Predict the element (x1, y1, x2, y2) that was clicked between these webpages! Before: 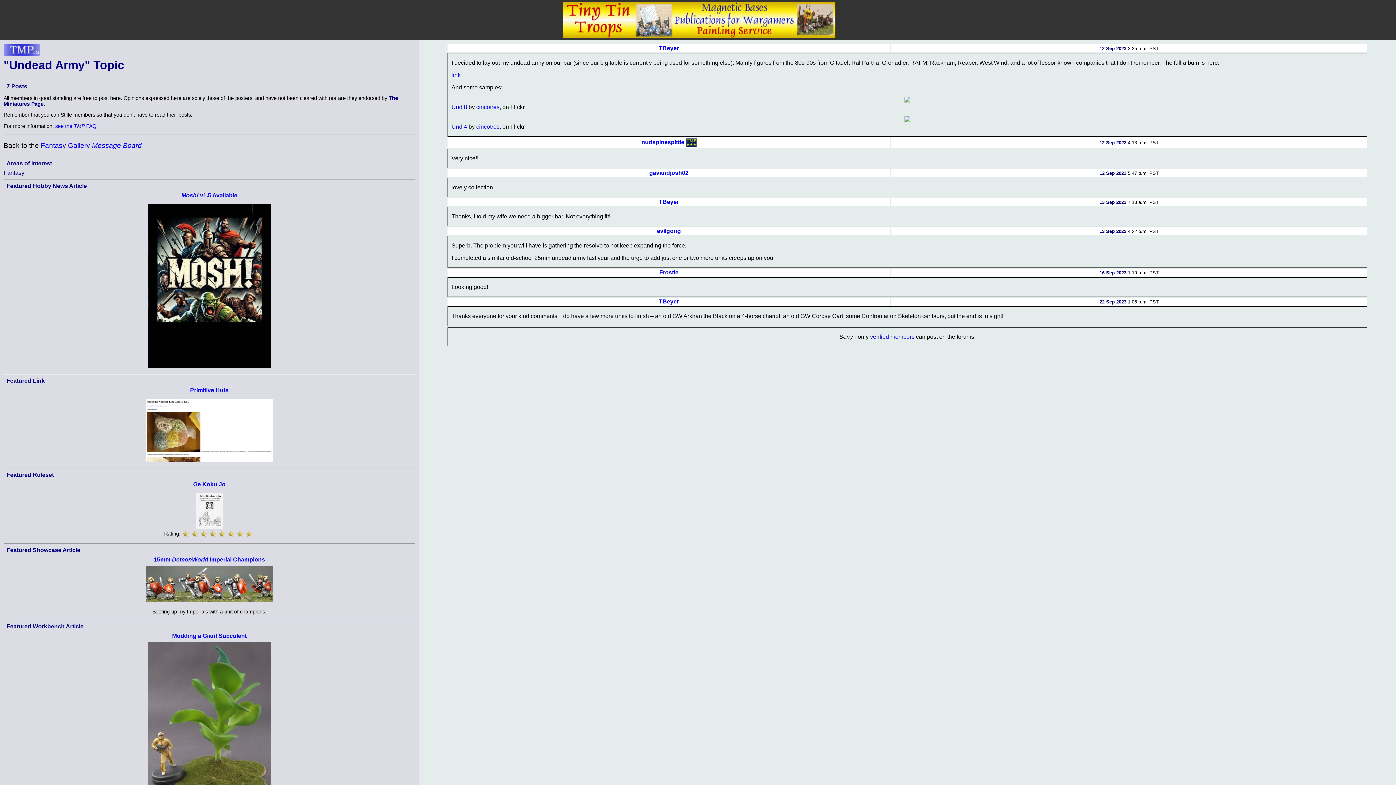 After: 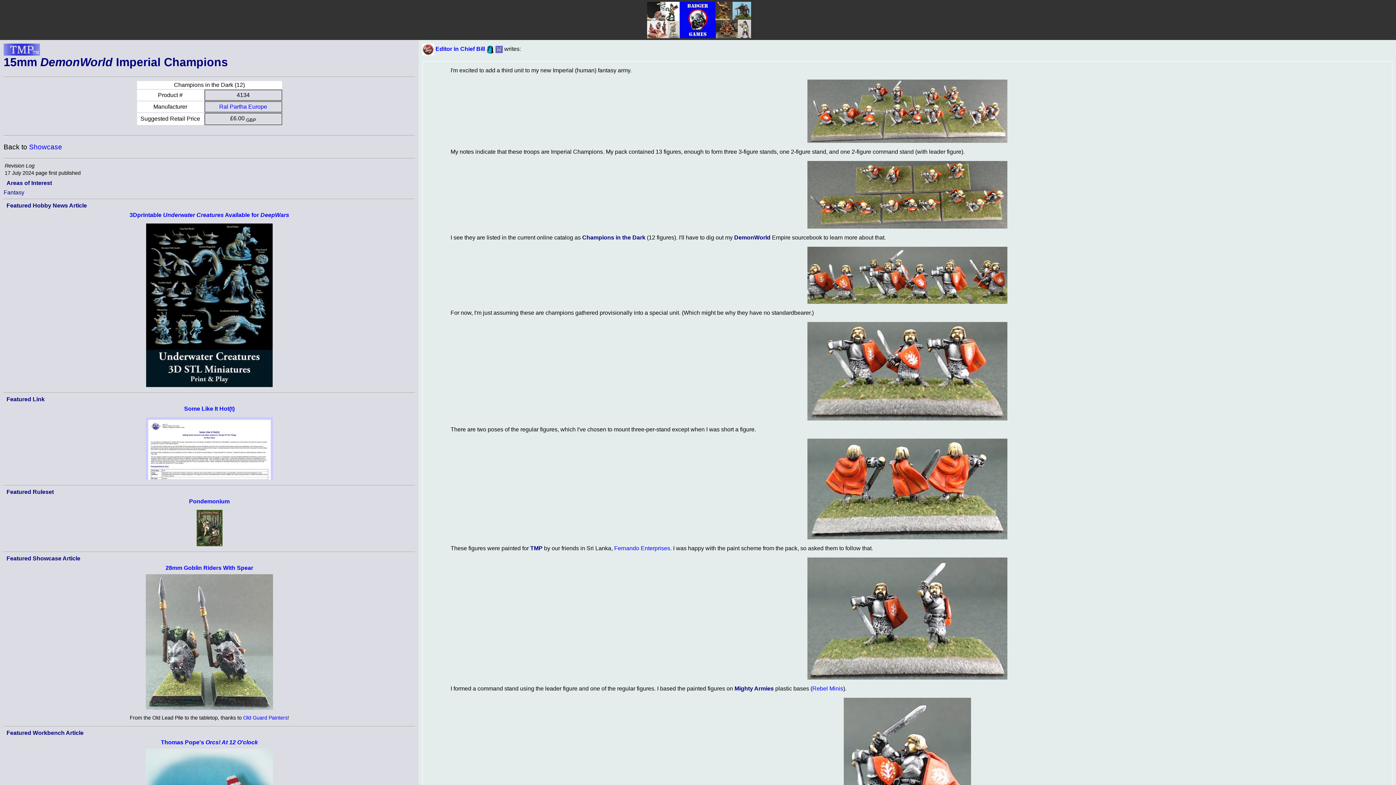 Action: bbox: (145, 597, 273, 603)